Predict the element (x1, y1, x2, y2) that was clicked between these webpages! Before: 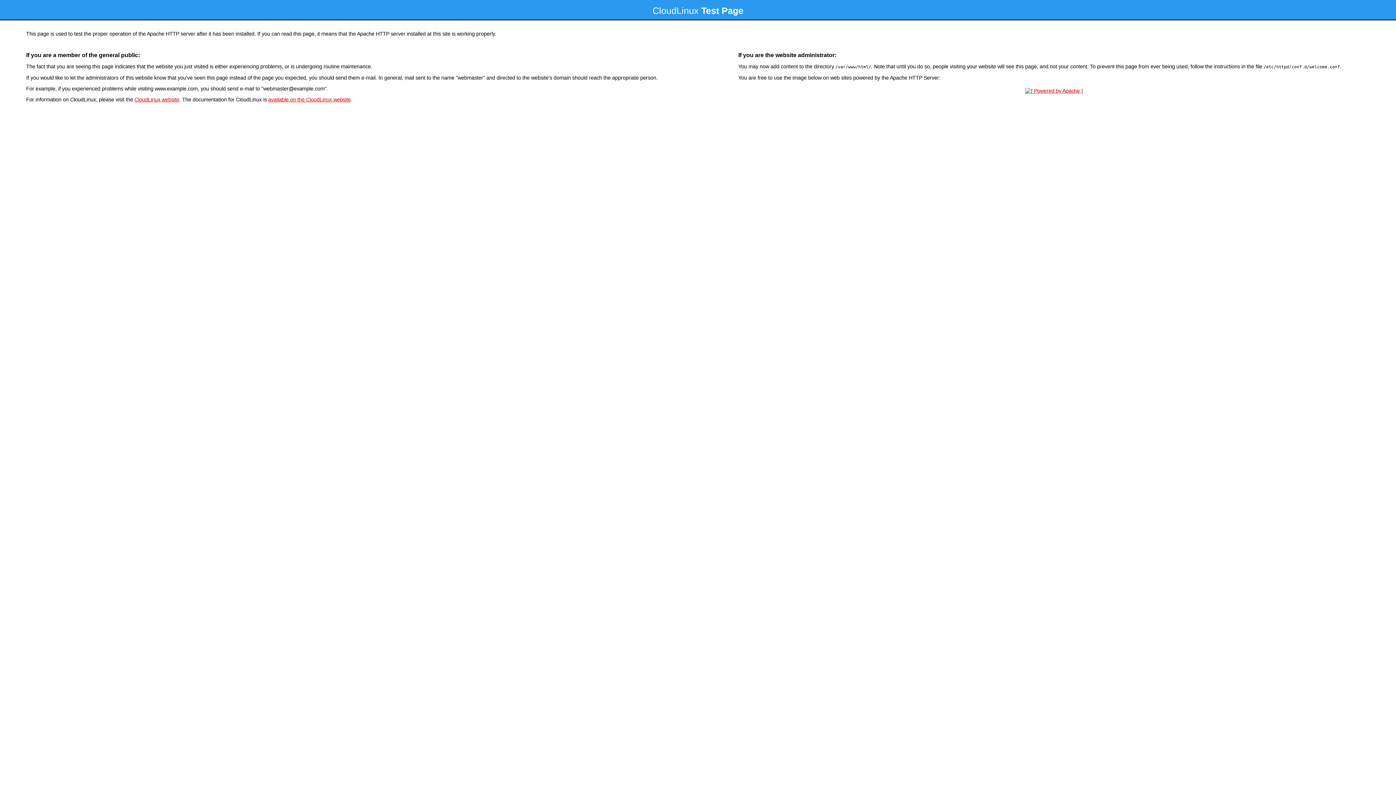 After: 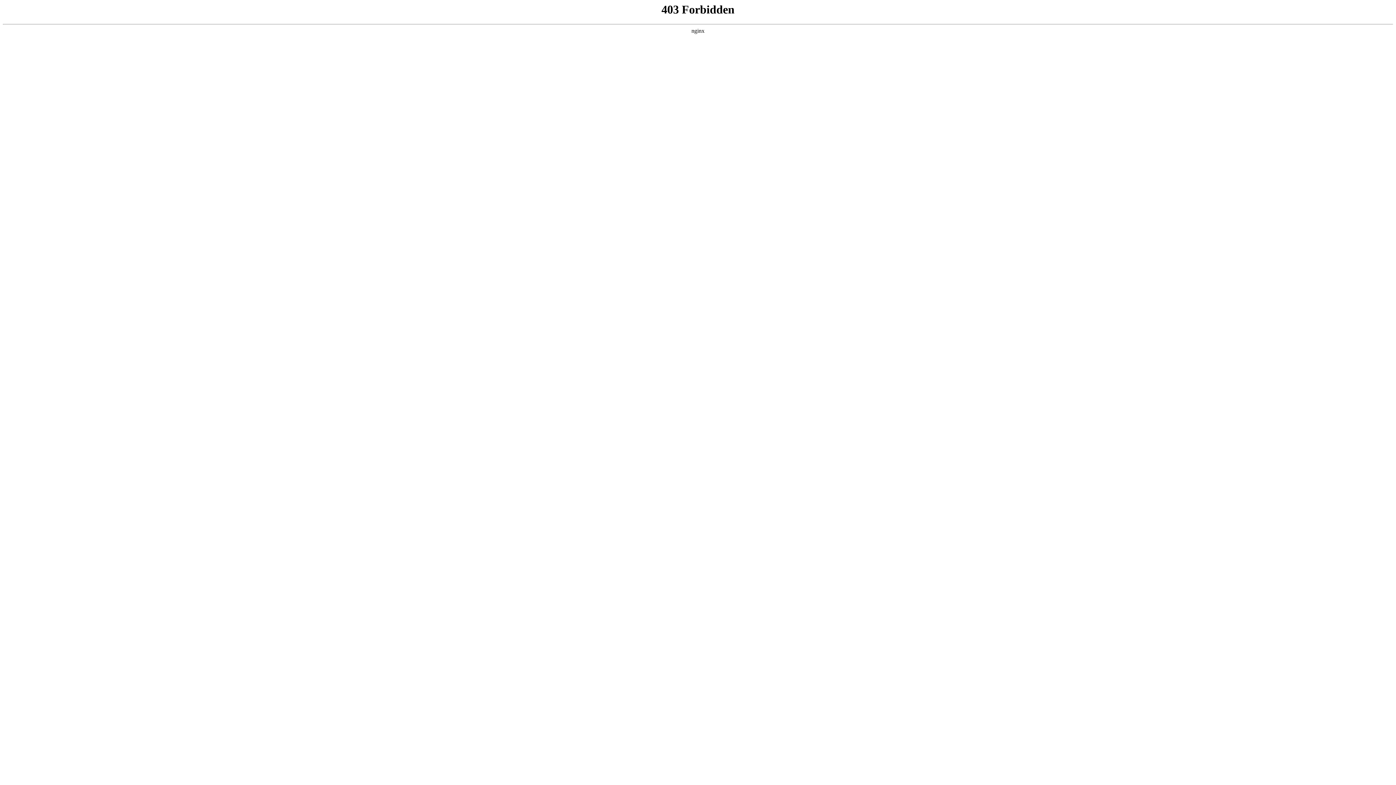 Action: label: CloudLinux website bbox: (134, 96, 179, 102)